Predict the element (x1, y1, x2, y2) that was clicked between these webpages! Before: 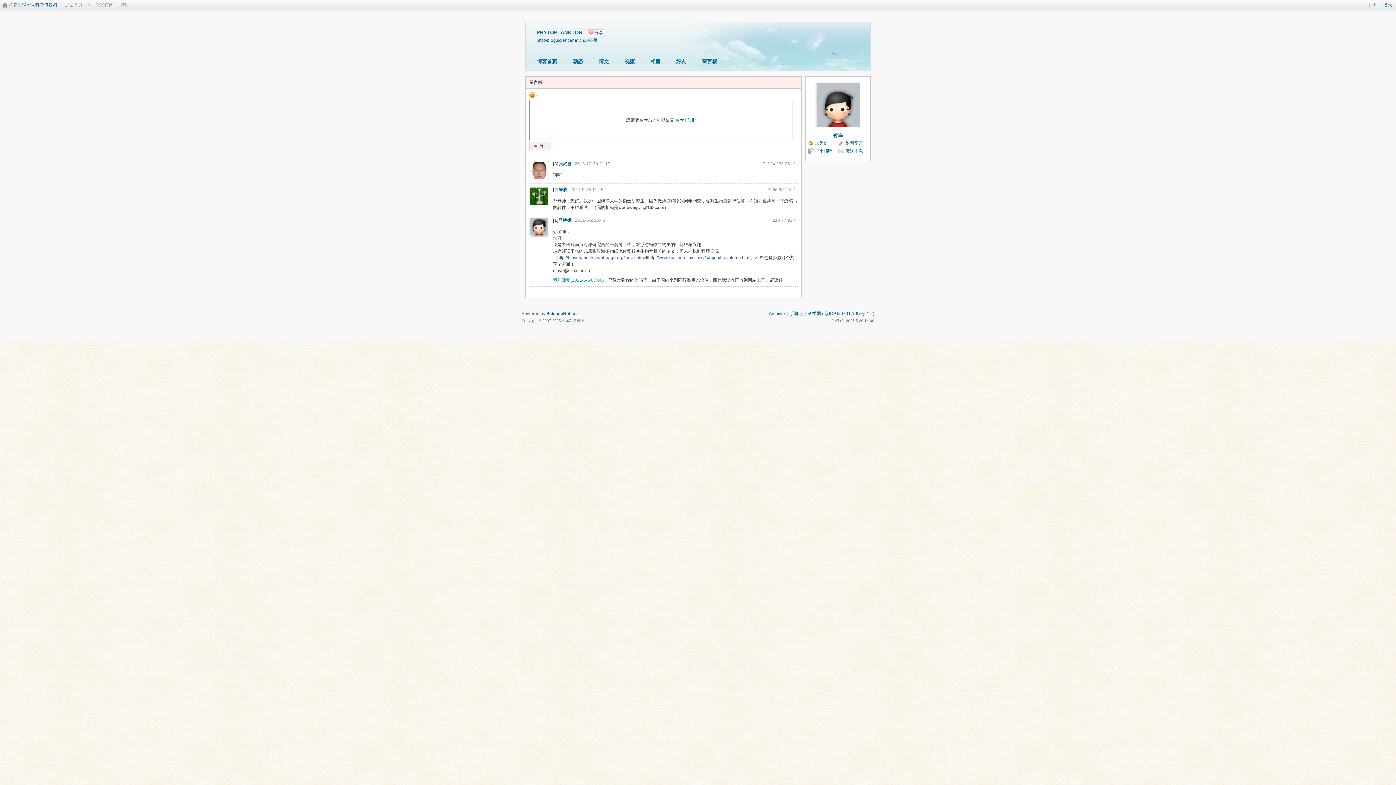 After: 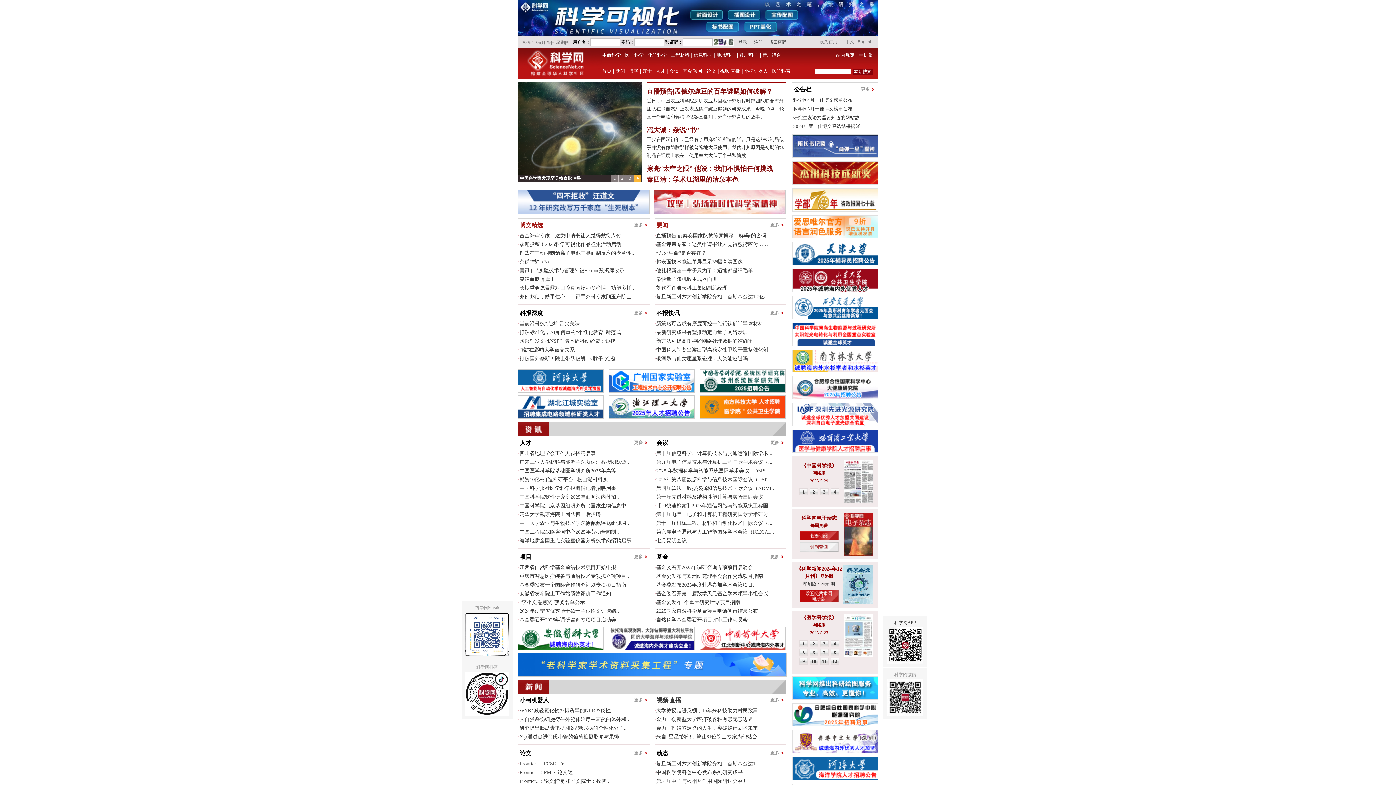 Action: label: 返回首页 bbox: (61, 2, 86, 7)